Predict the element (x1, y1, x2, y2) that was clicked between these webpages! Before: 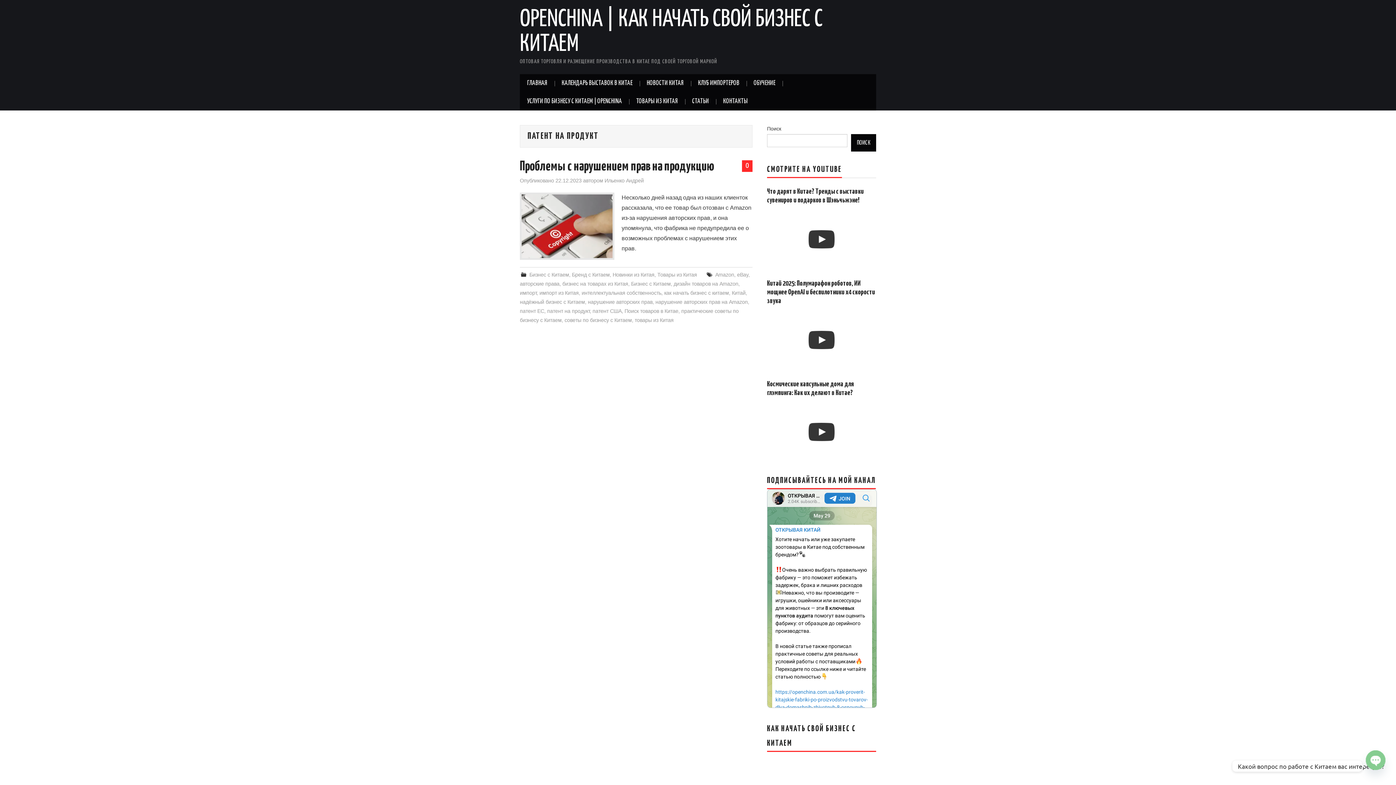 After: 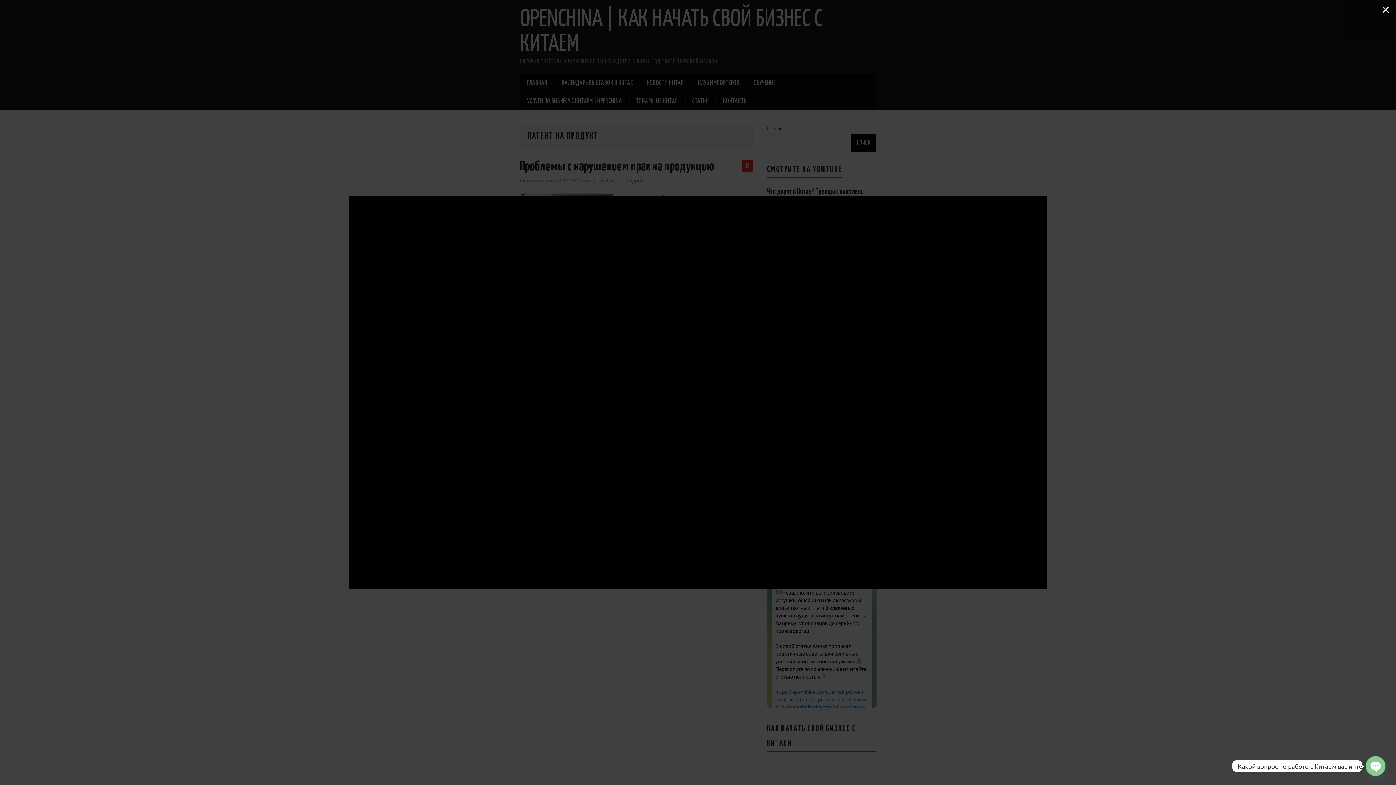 Action: bbox: (767, 401, 876, 463)